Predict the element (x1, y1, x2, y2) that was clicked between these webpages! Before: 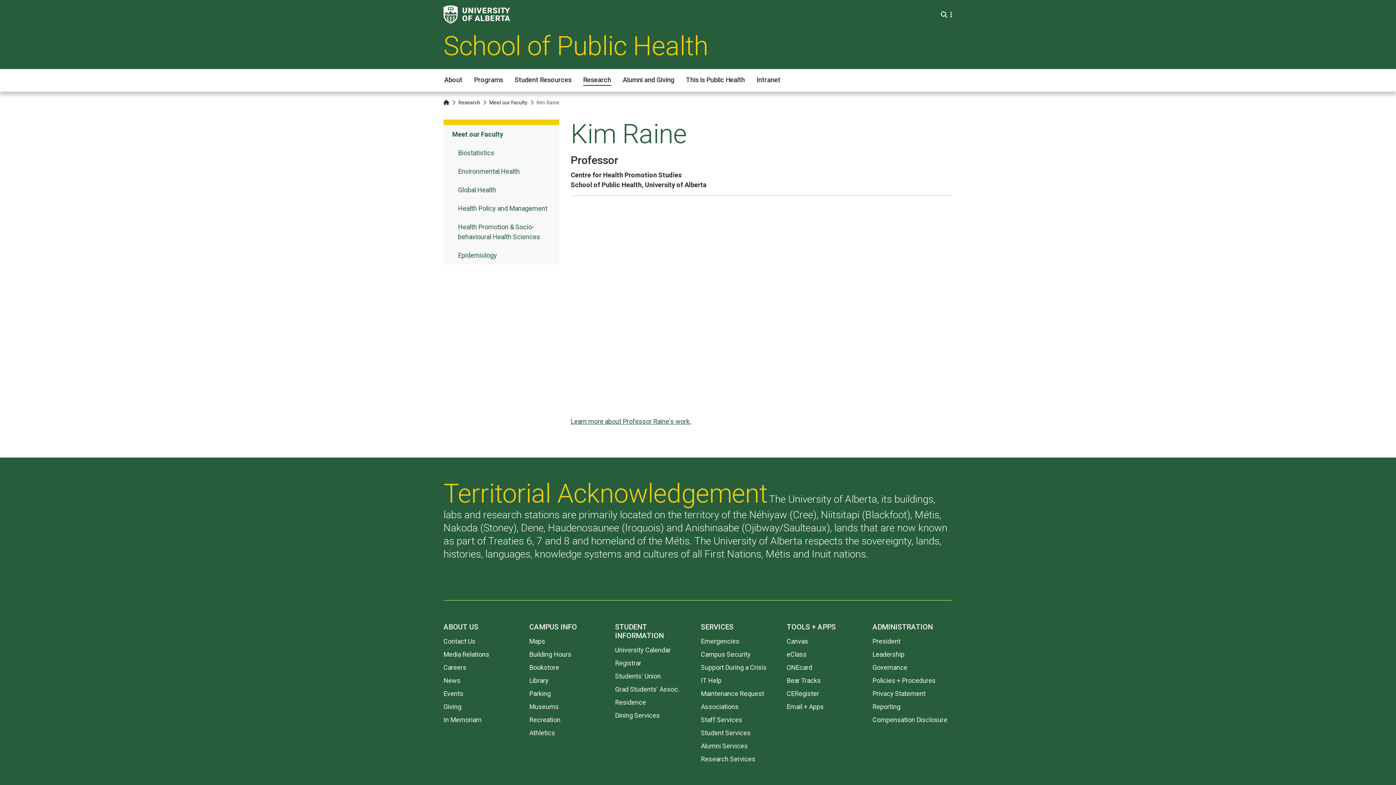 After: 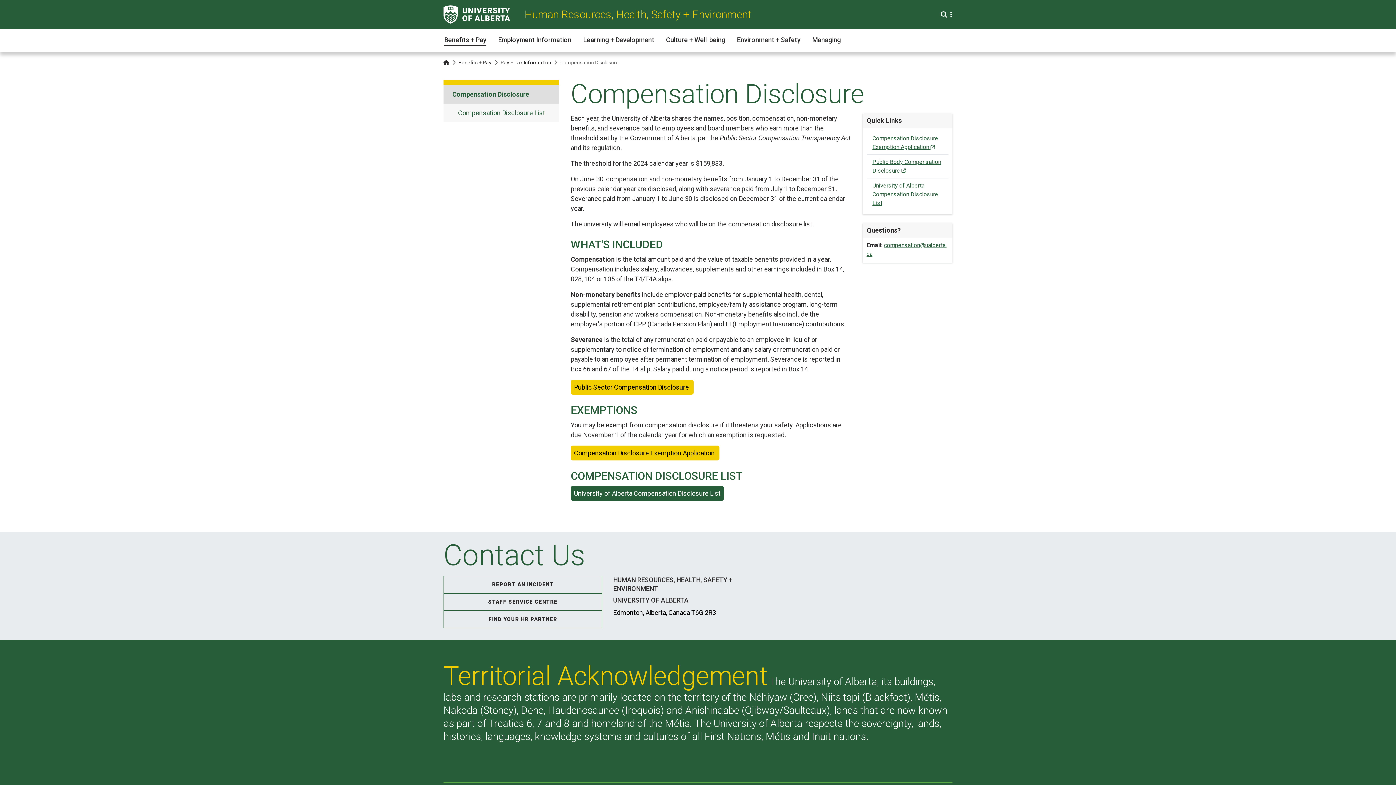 Action: label: Compensation Disclosure bbox: (872, 716, 947, 723)